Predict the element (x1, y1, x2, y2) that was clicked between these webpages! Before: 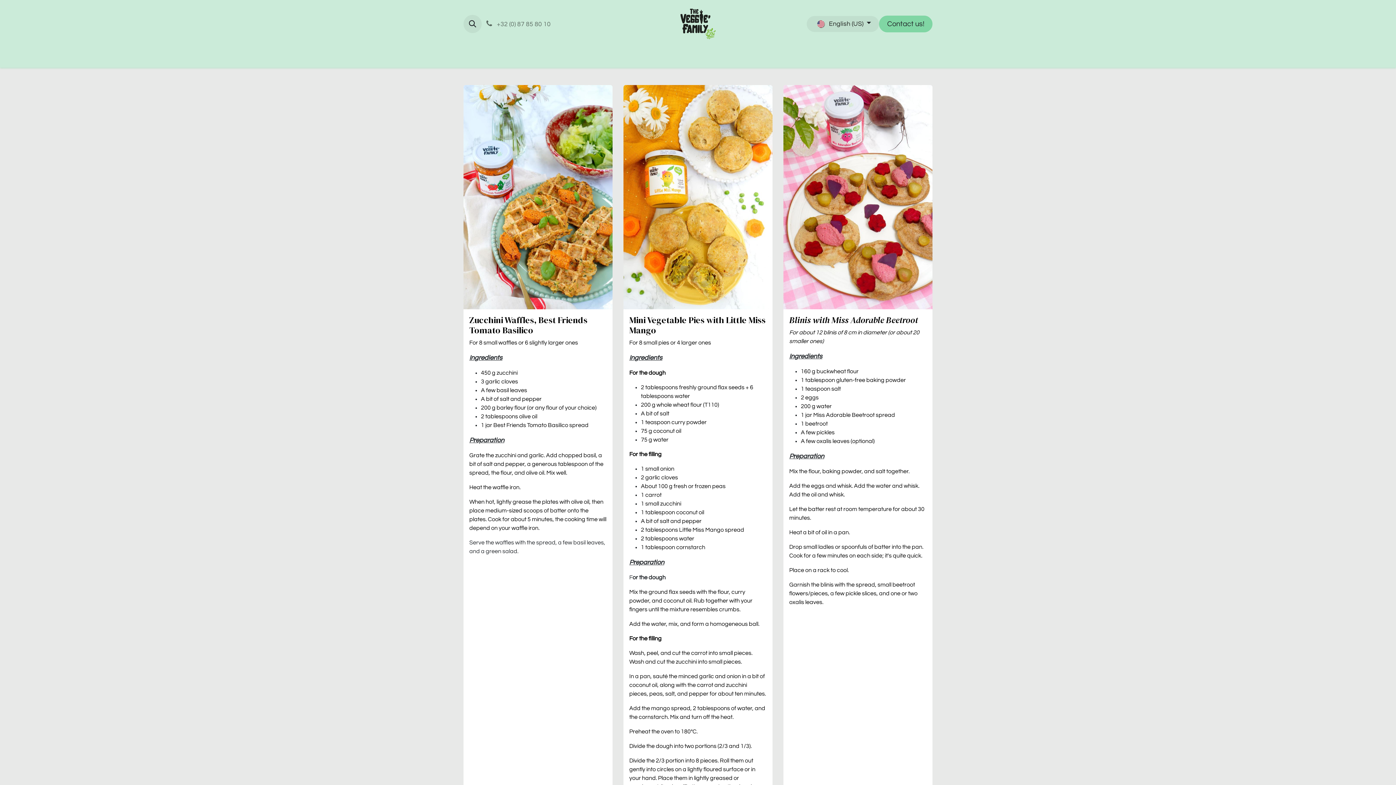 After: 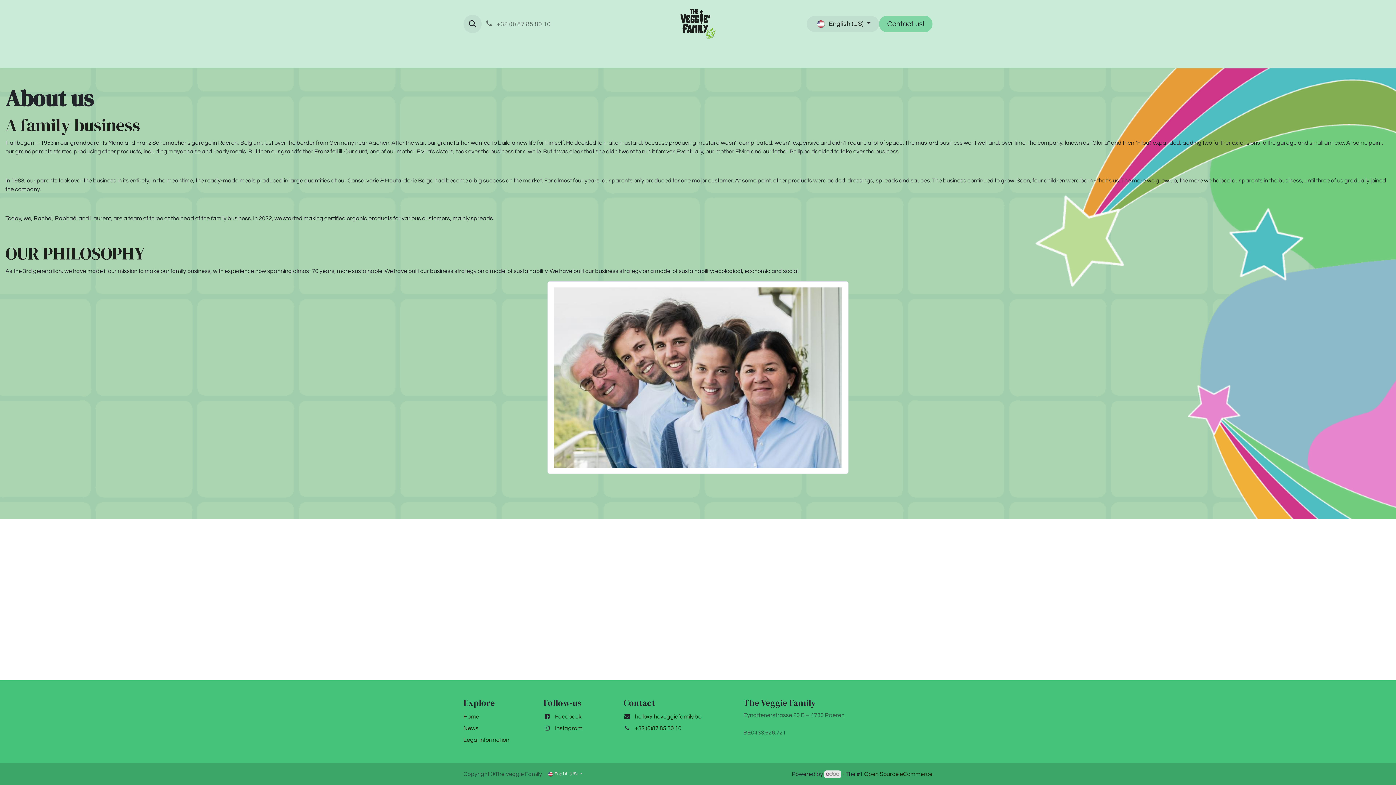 Action: label: Services bbox: (647, 48, 688, 64)